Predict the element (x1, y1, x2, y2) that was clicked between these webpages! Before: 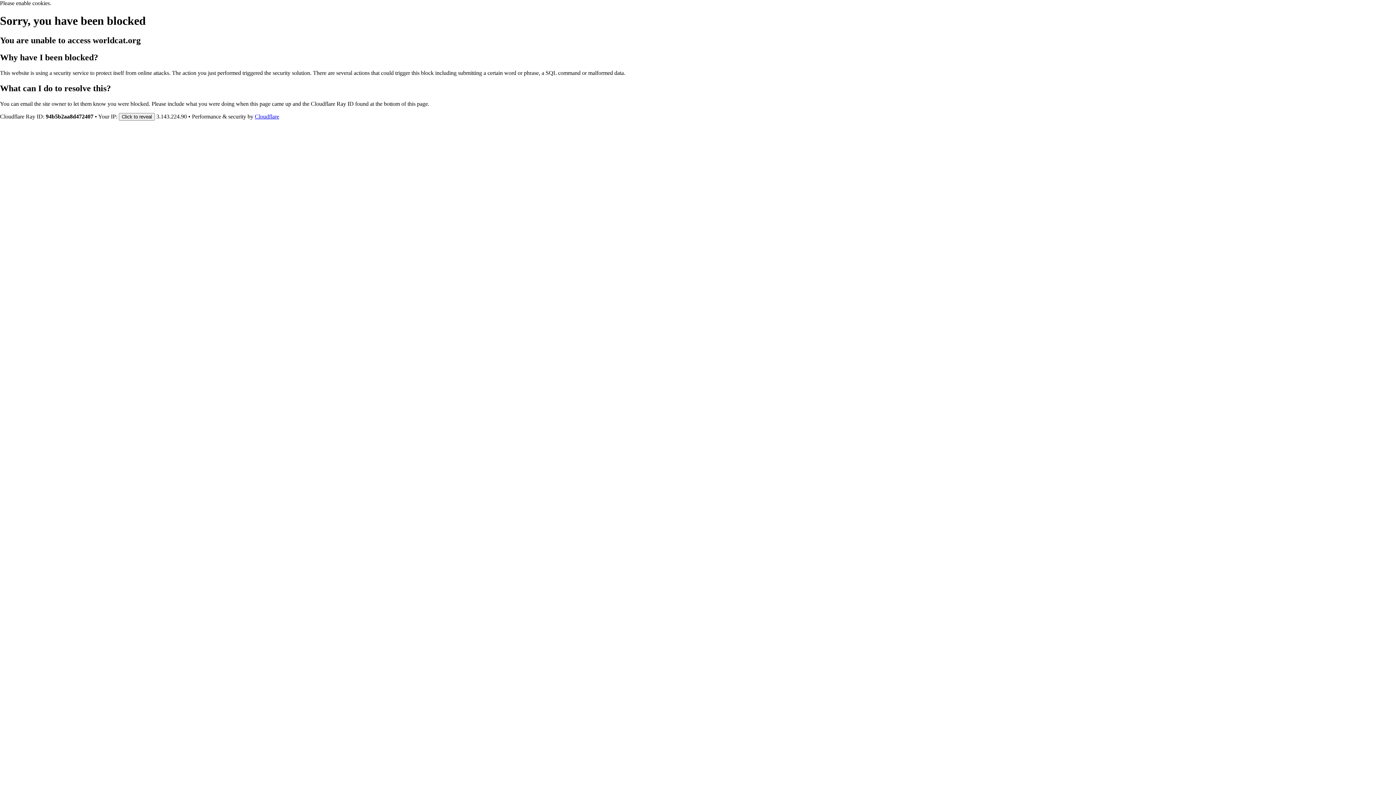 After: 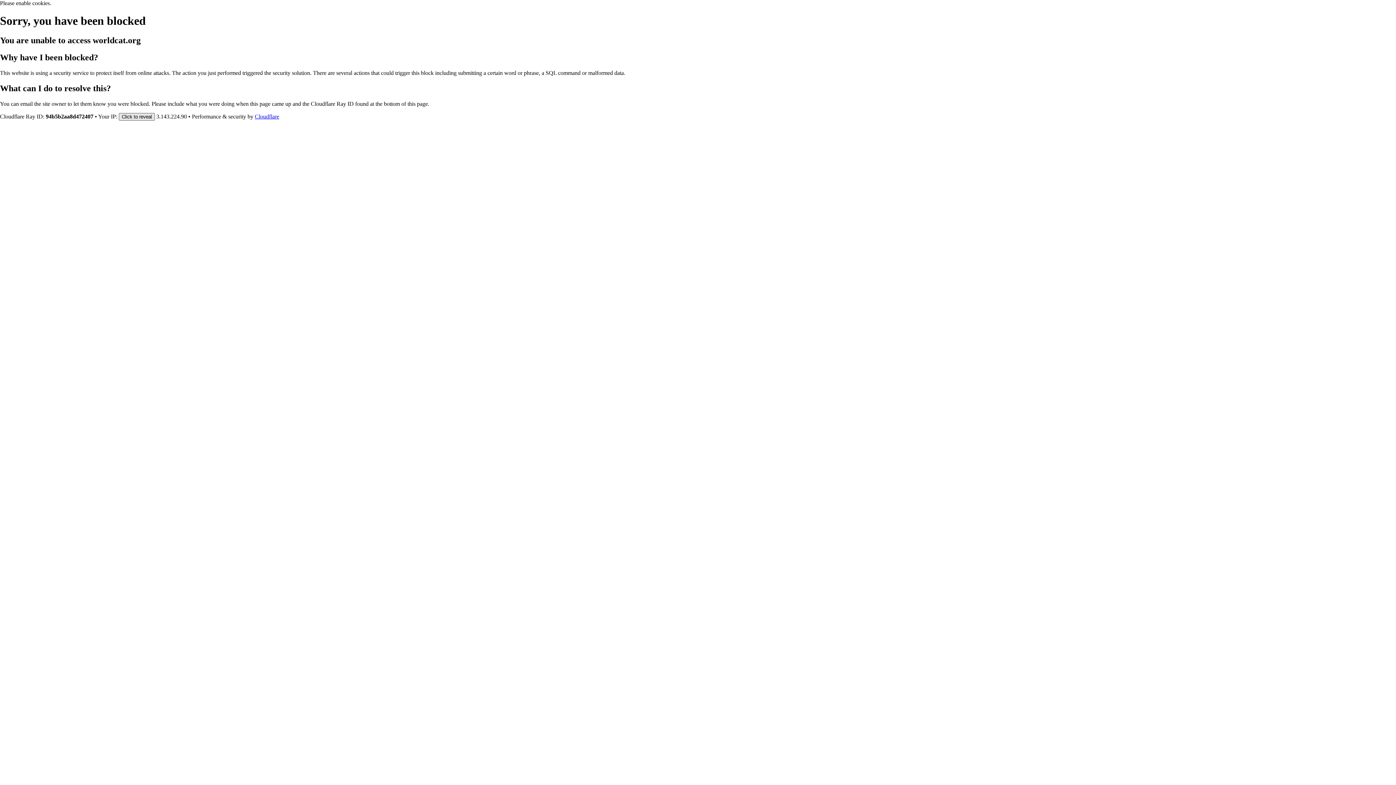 Action: bbox: (118, 112, 154, 120) label: Click to reveal